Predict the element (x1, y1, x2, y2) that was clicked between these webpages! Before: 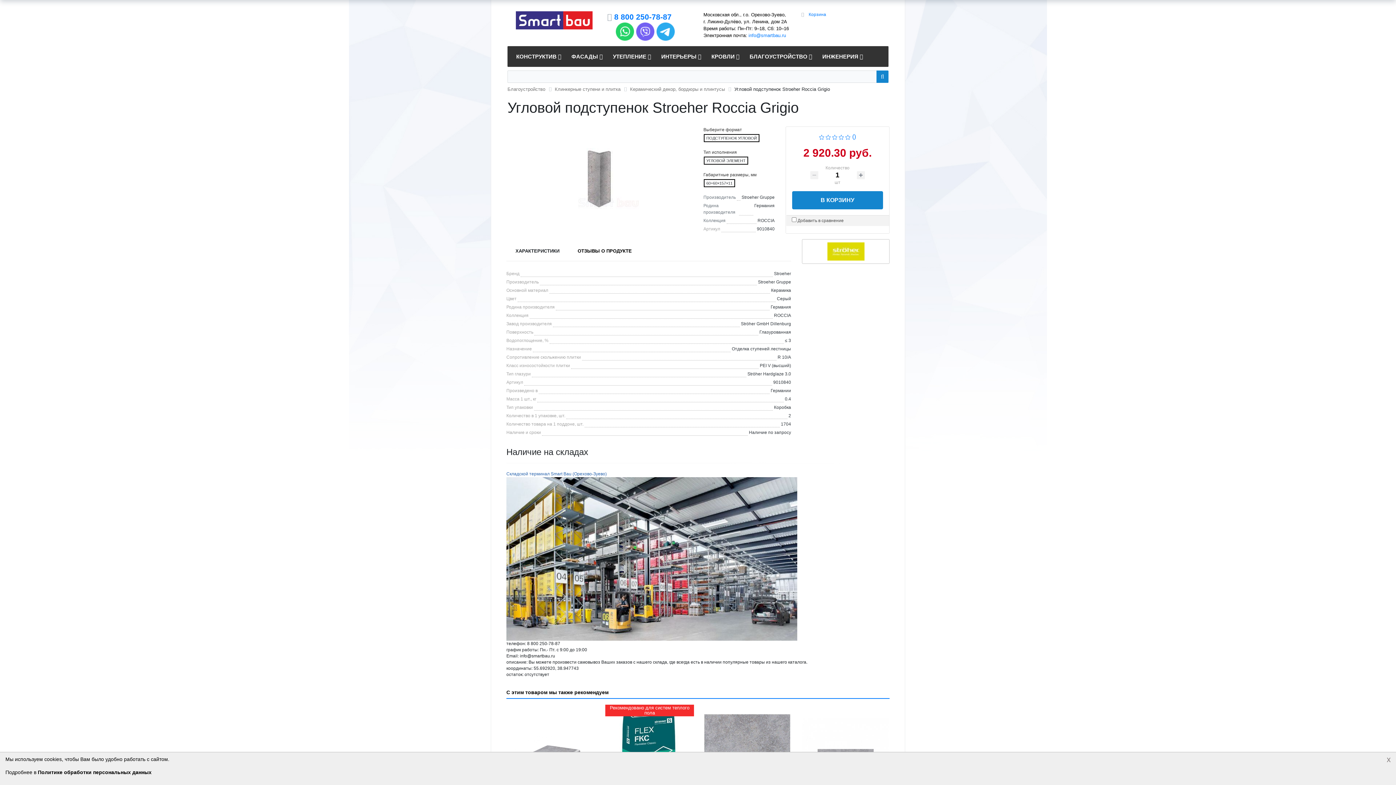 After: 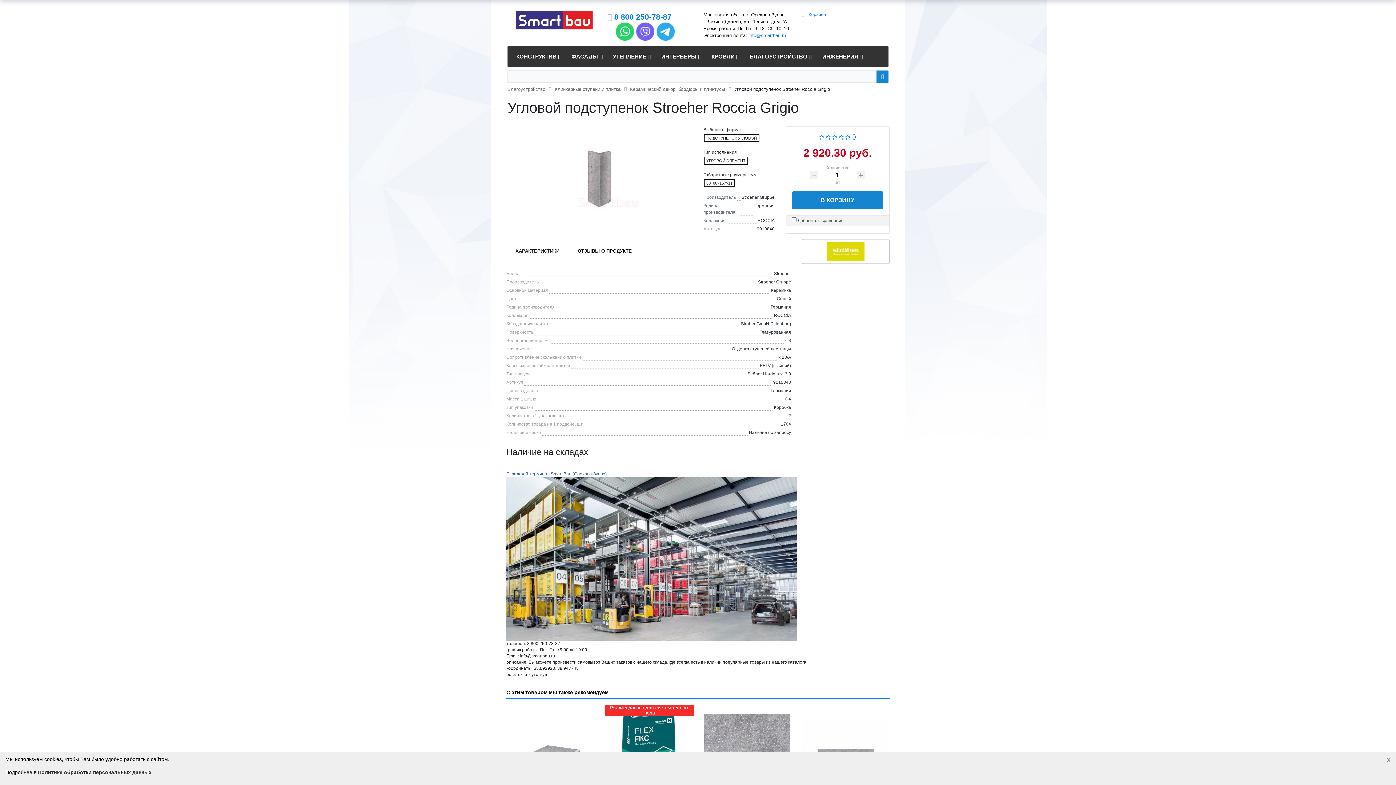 Action: label: Политике обработки персональных данных bbox: (37, 769, 151, 775)